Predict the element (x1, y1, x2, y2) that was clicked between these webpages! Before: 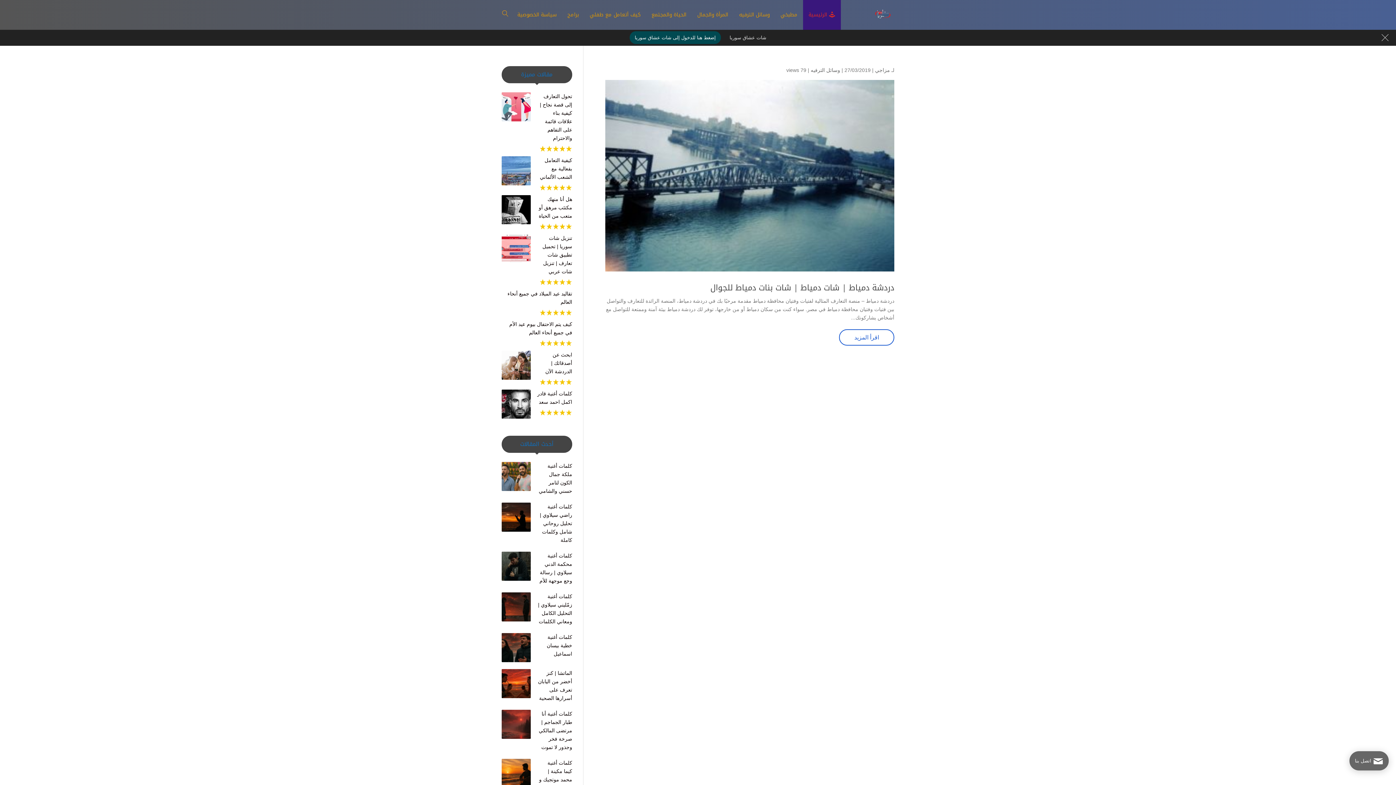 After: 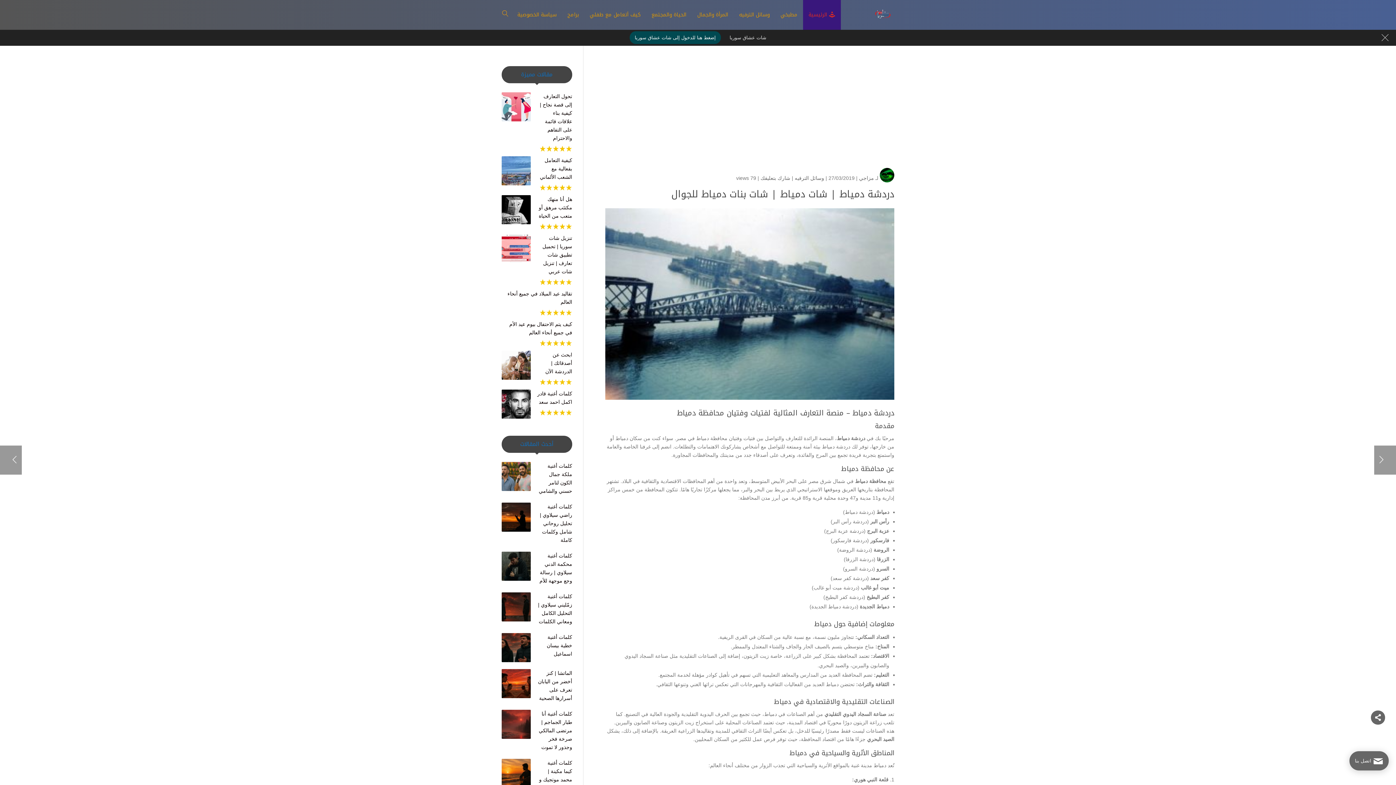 Action: label: دردشة دمياط | شات دمياط | شات بنات دمياط للجوال bbox: (710, 280, 894, 295)